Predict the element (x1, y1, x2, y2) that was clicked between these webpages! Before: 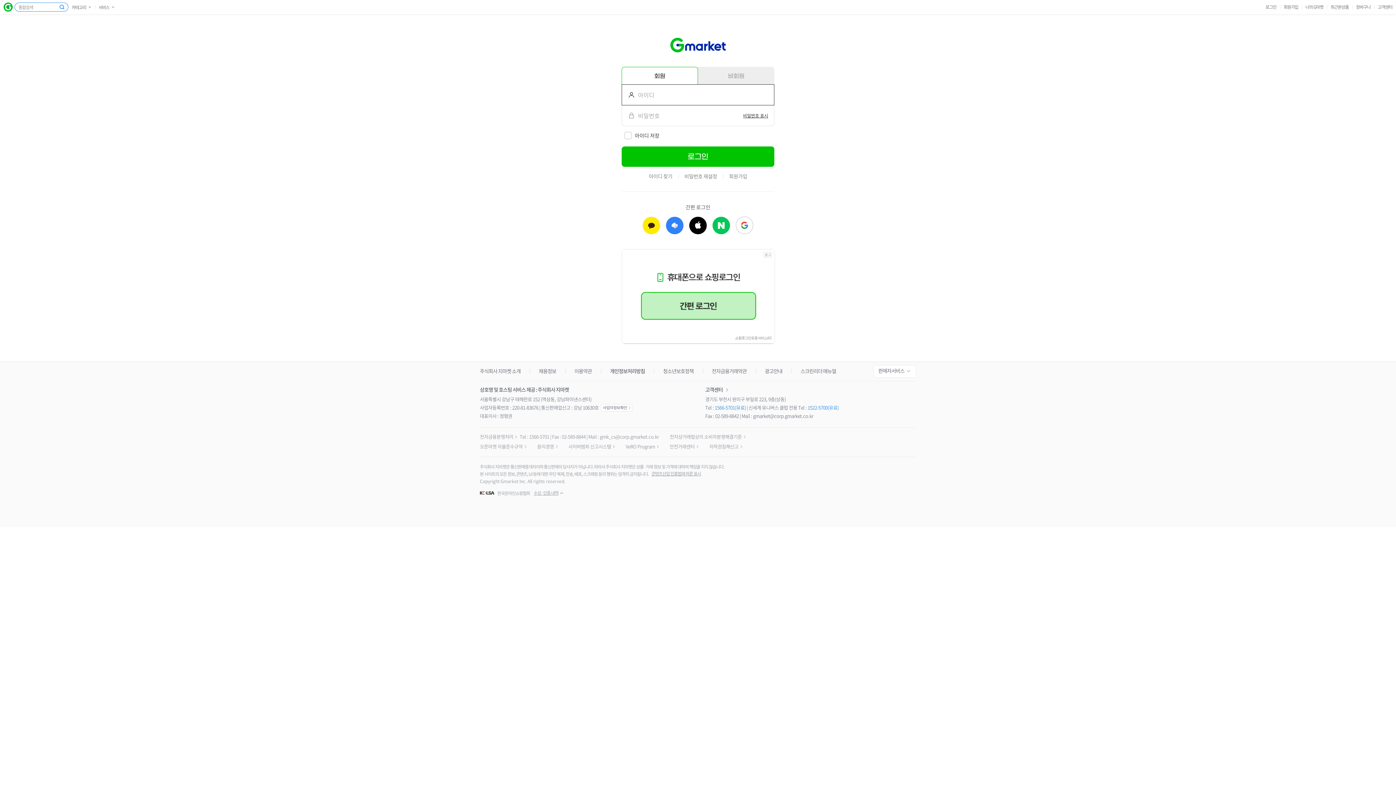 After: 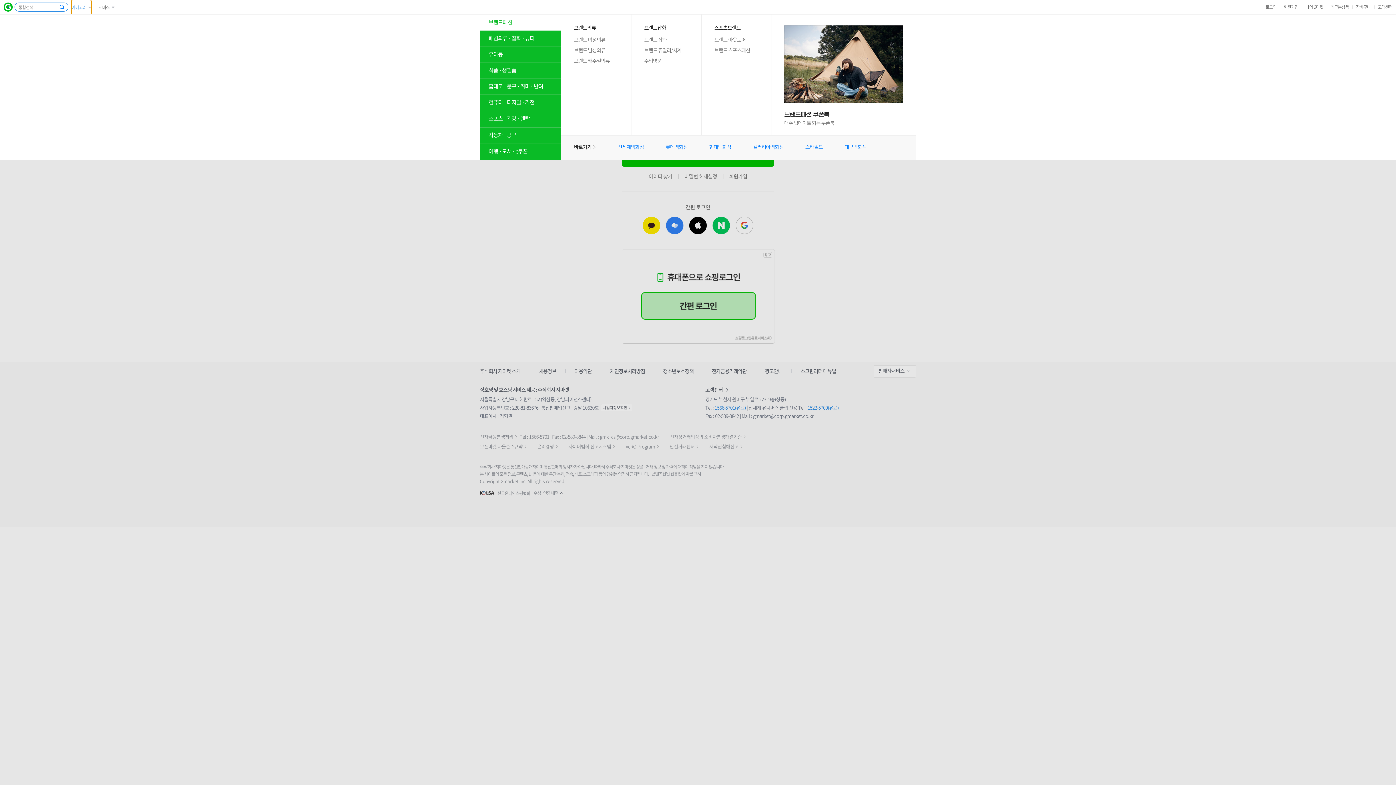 Action: bbox: (71, 0, 91, 14) label: 카테고리